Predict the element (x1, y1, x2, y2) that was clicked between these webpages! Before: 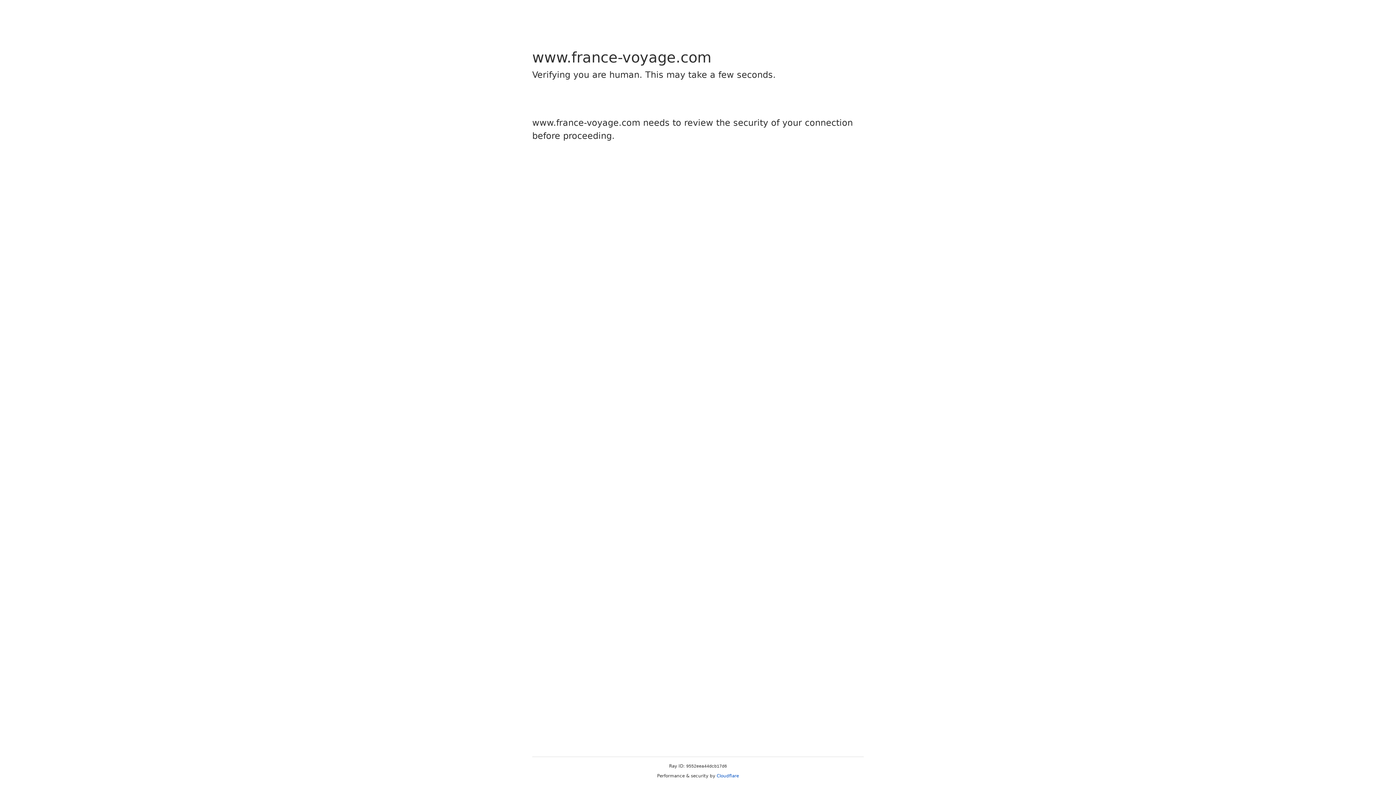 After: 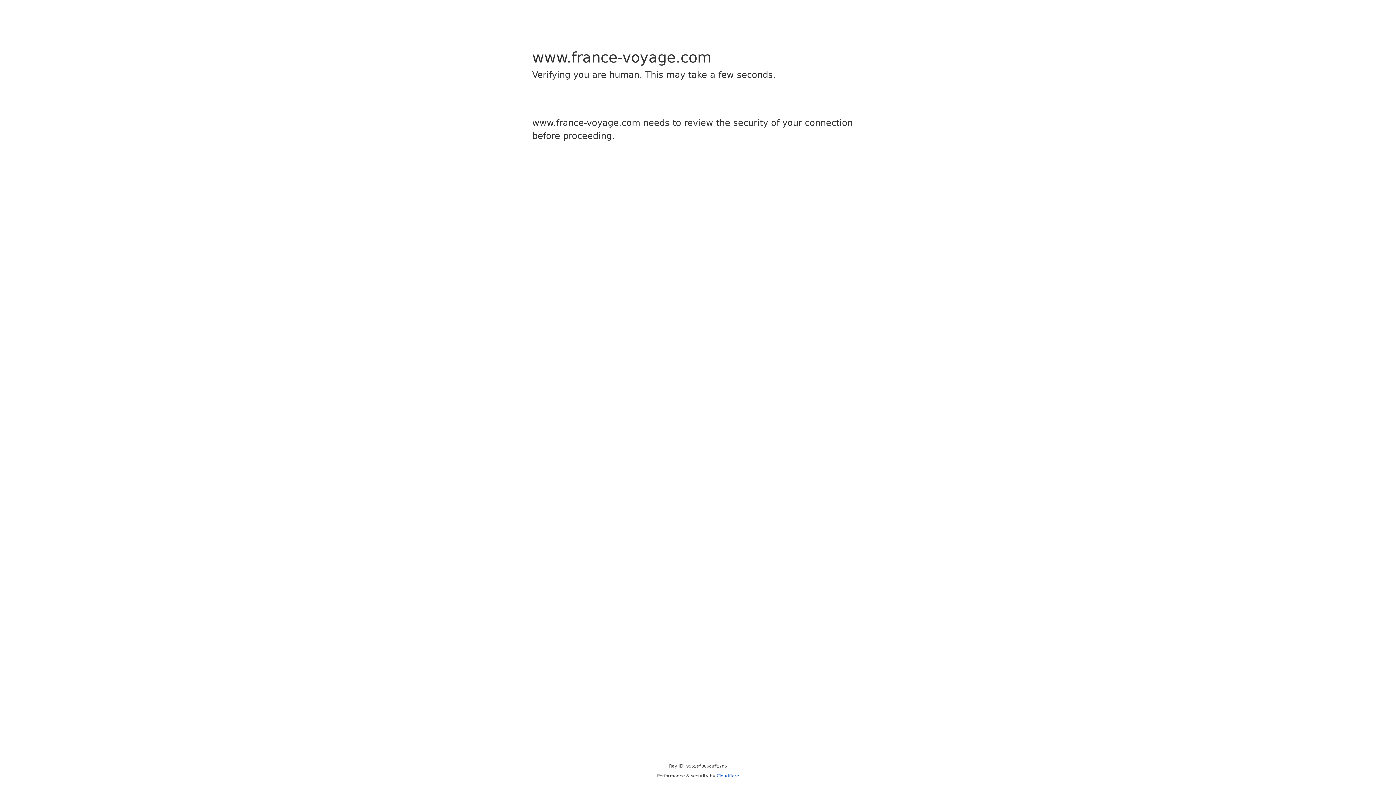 Action: label: Cloudflare bbox: (716, 773, 739, 778)